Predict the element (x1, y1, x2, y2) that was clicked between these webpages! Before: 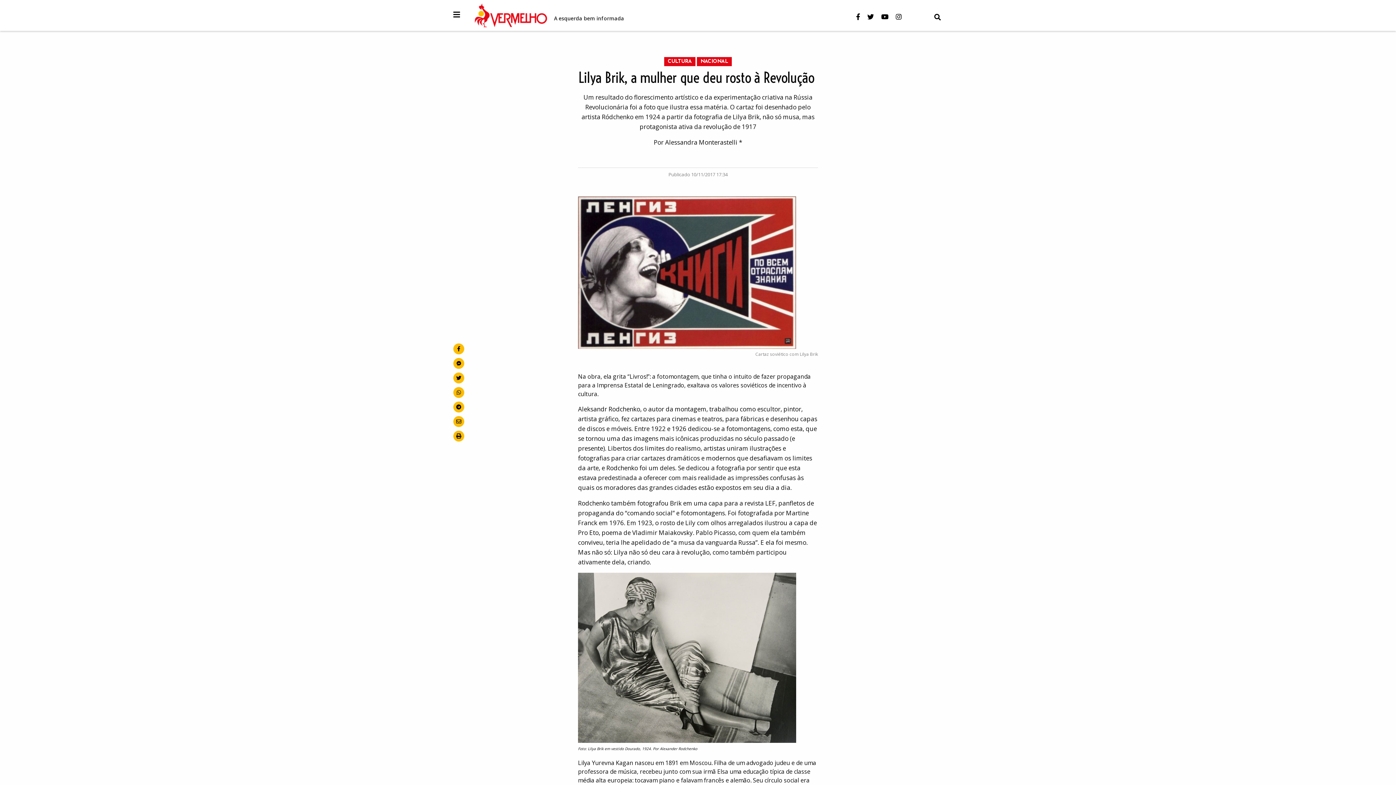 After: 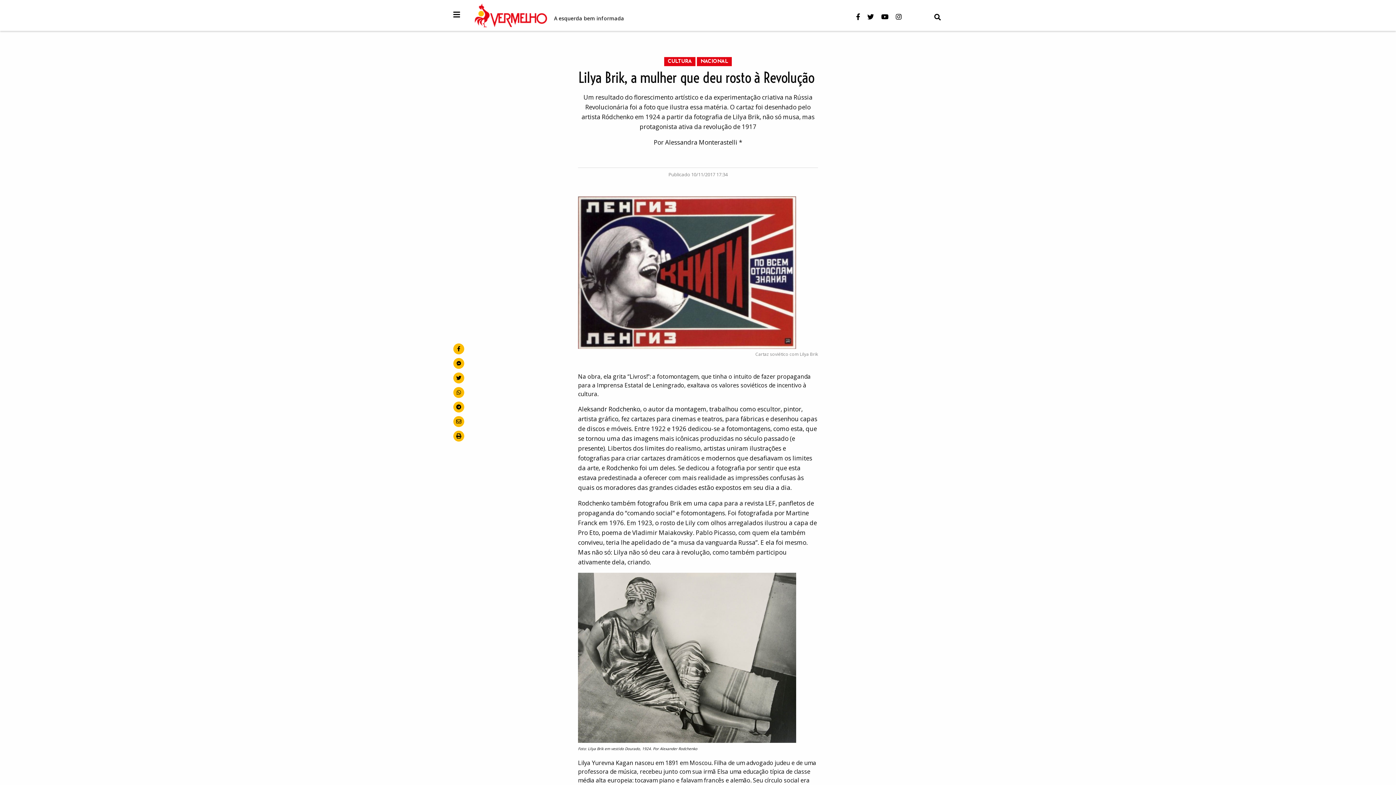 Action: label: no Twitter bbox: (453, 372, 464, 383)